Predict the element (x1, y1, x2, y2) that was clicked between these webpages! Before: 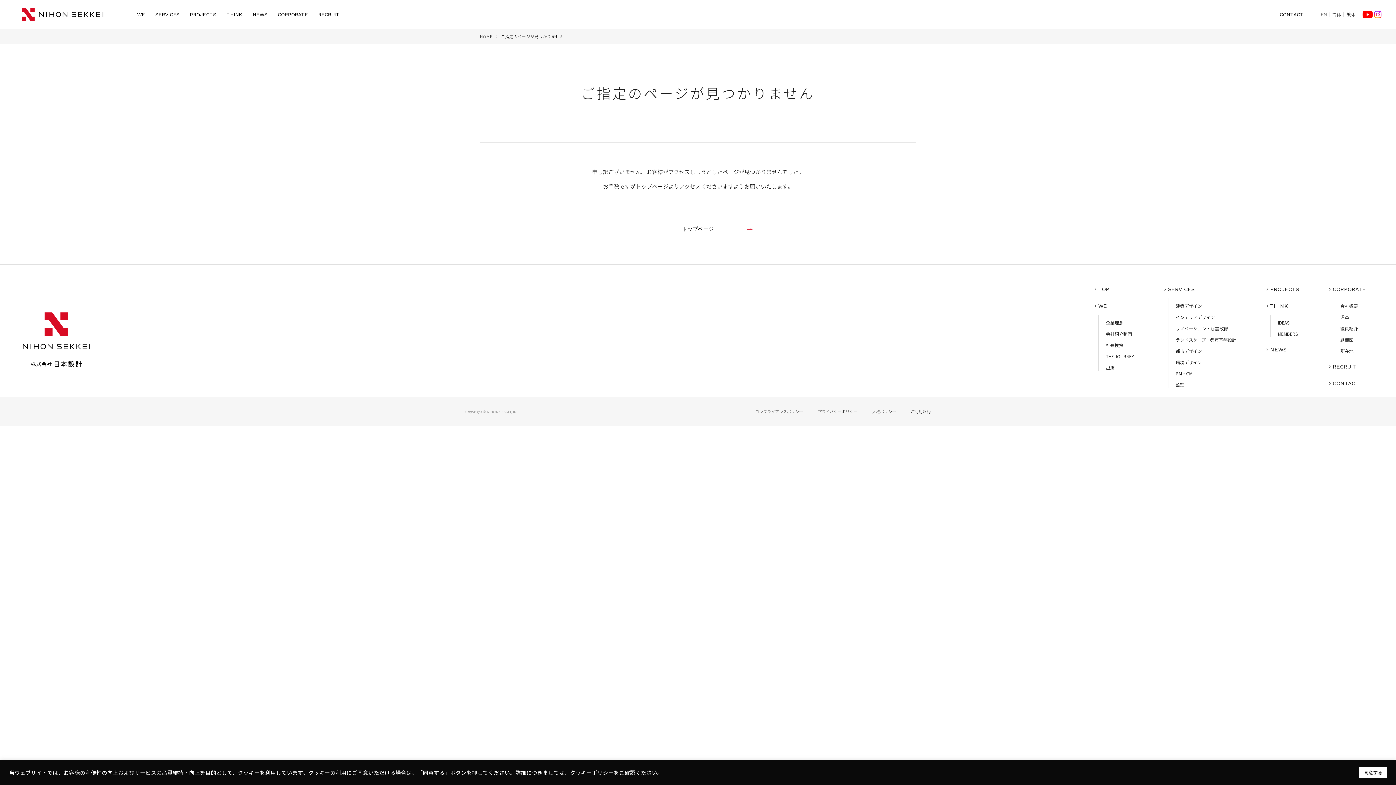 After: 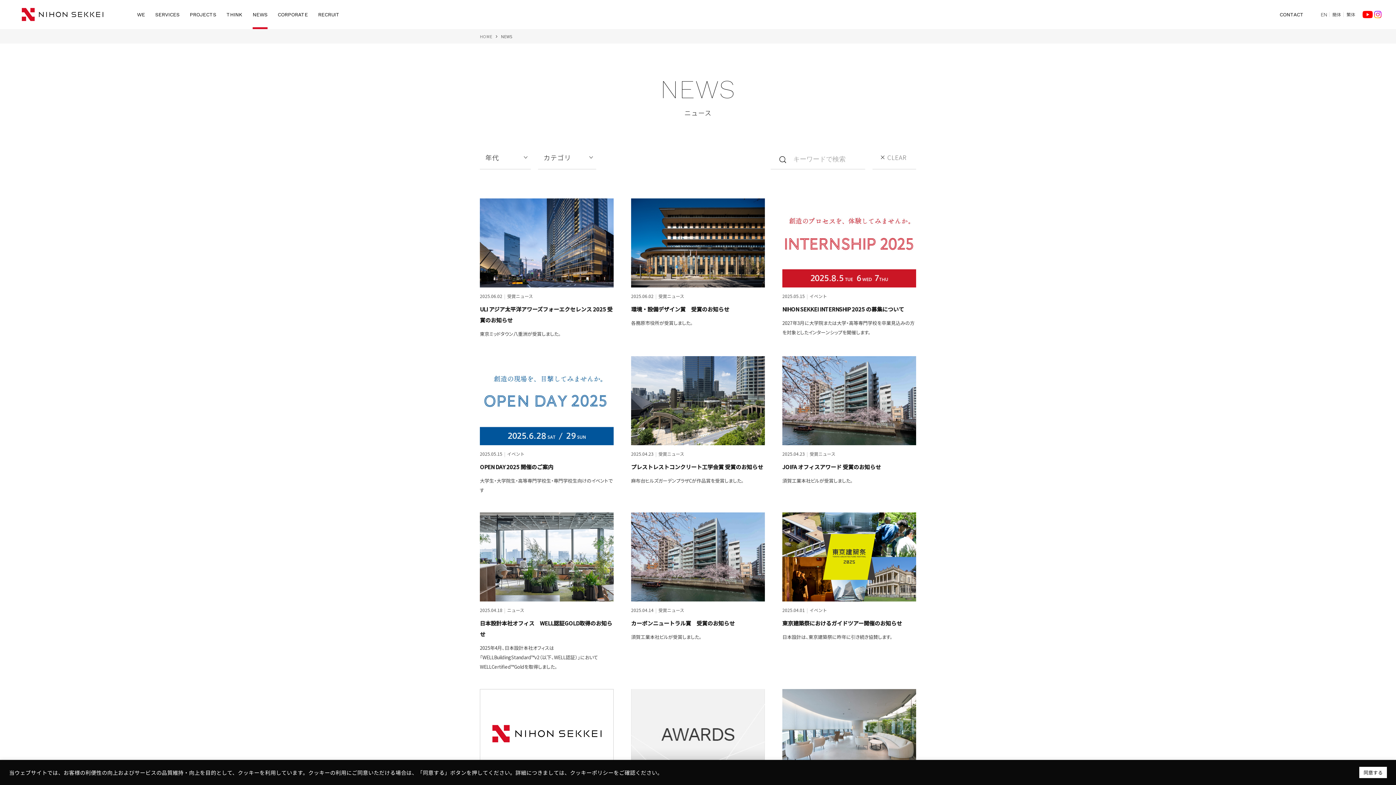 Action: bbox: (1266, 345, 1299, 354) label: NEWS